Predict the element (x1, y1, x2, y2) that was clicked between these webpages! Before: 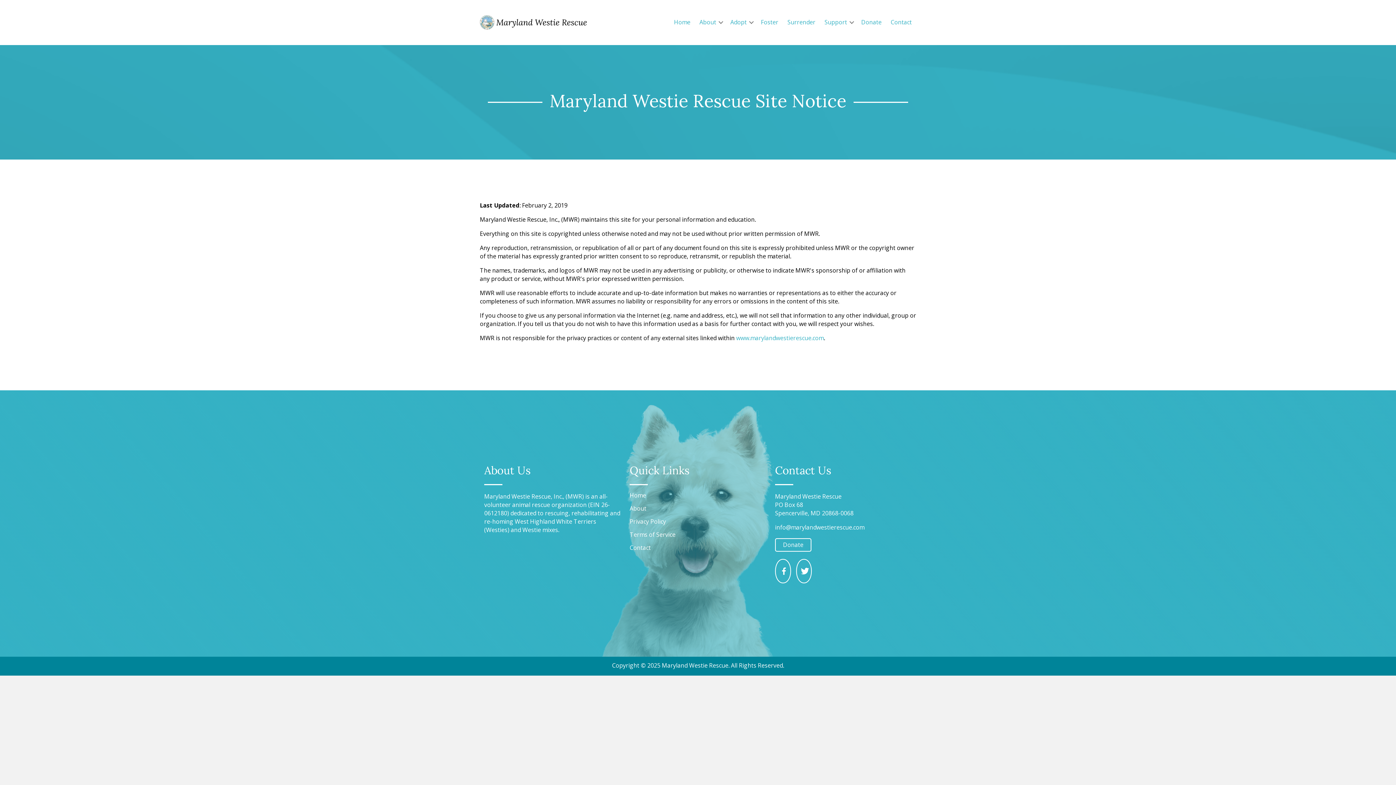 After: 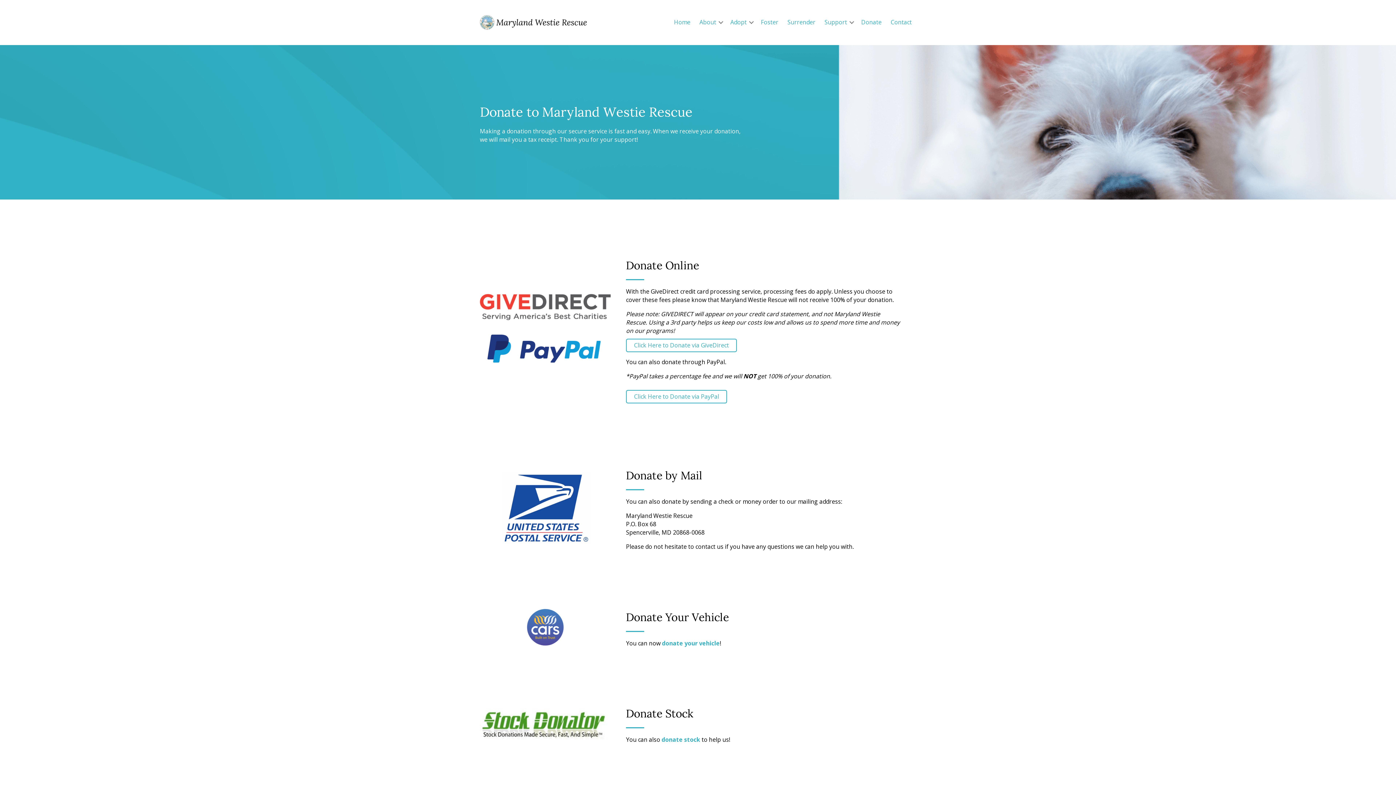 Action: bbox: (775, 538, 811, 552) label: Donate